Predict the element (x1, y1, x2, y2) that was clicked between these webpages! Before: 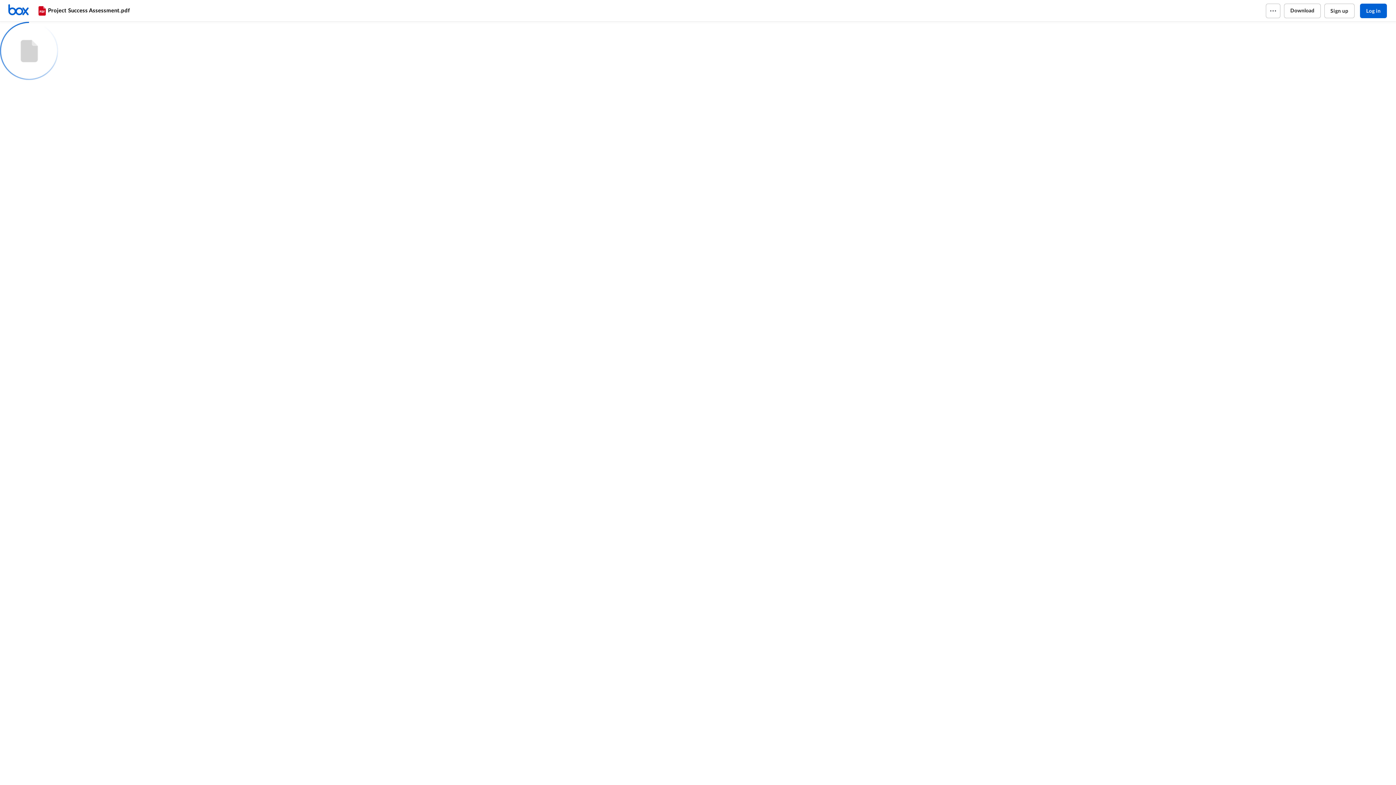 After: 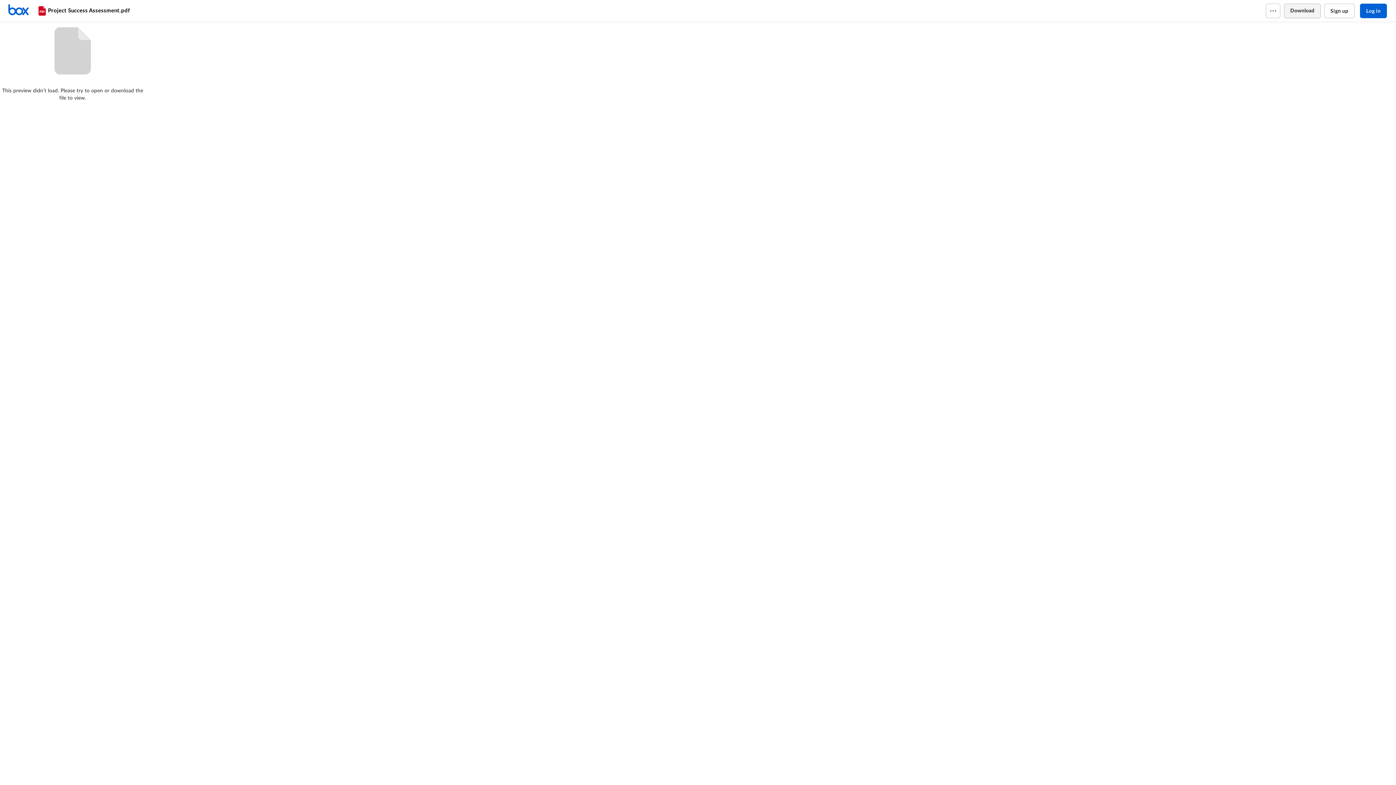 Action: bbox: (1284, 3, 1320, 18) label: Download